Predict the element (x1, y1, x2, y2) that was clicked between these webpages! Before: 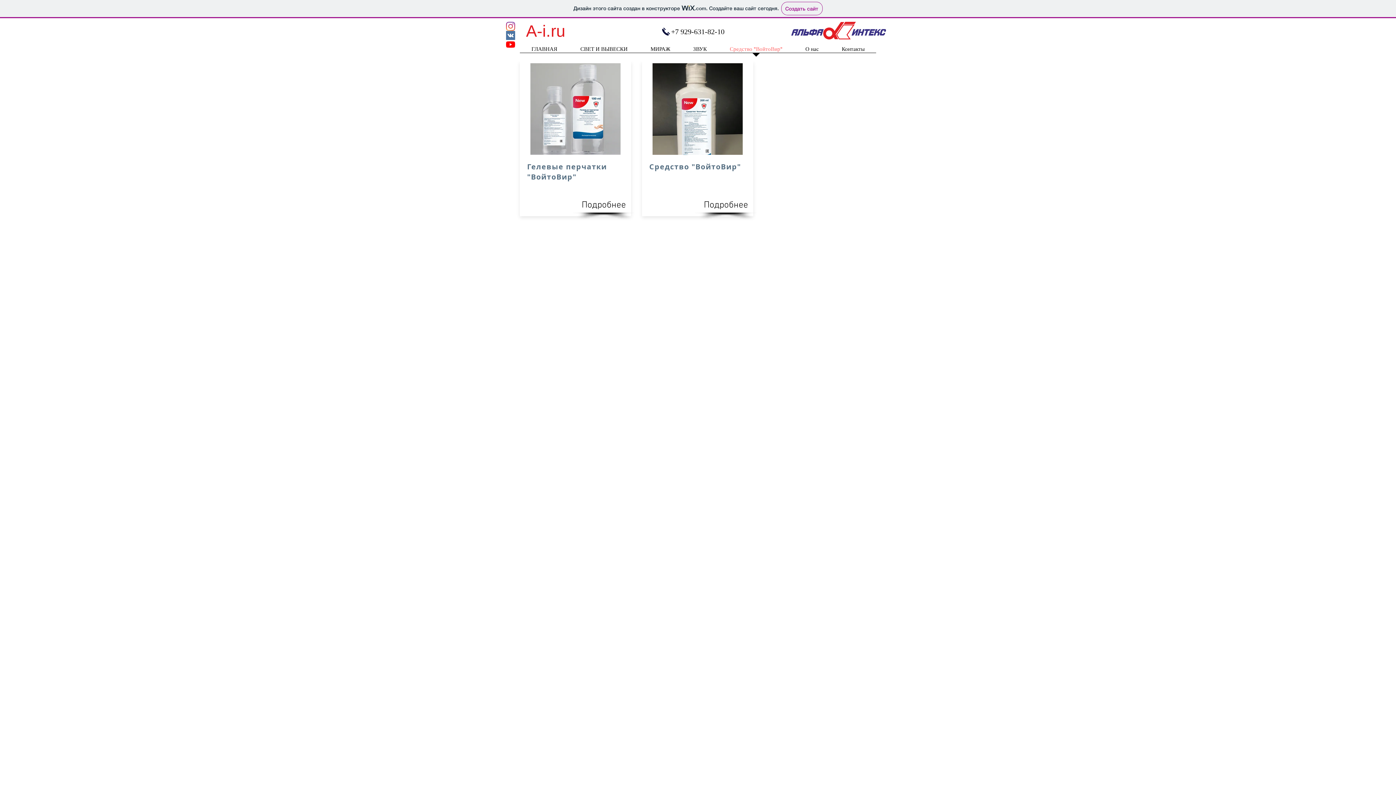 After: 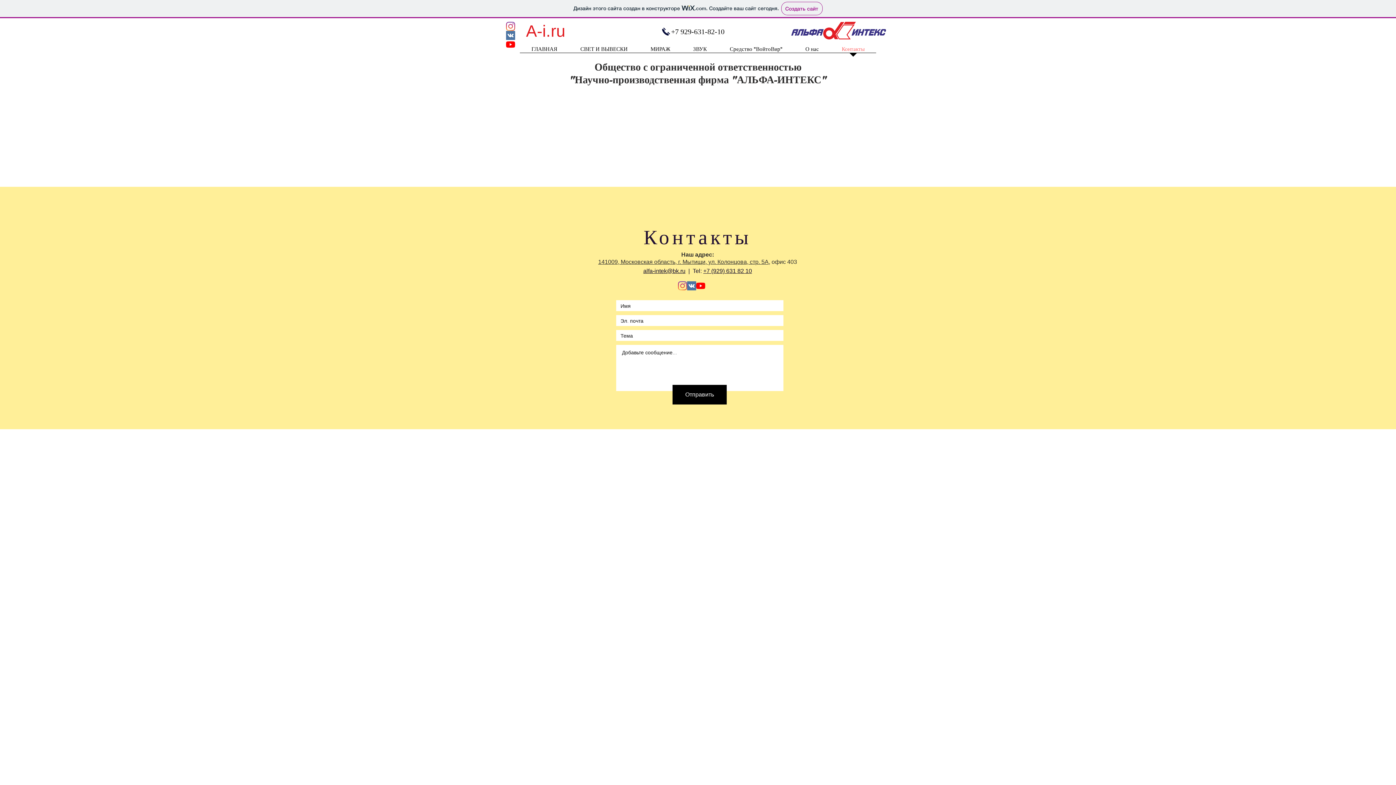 Action: bbox: (830, 45, 876, 57) label: Контакты